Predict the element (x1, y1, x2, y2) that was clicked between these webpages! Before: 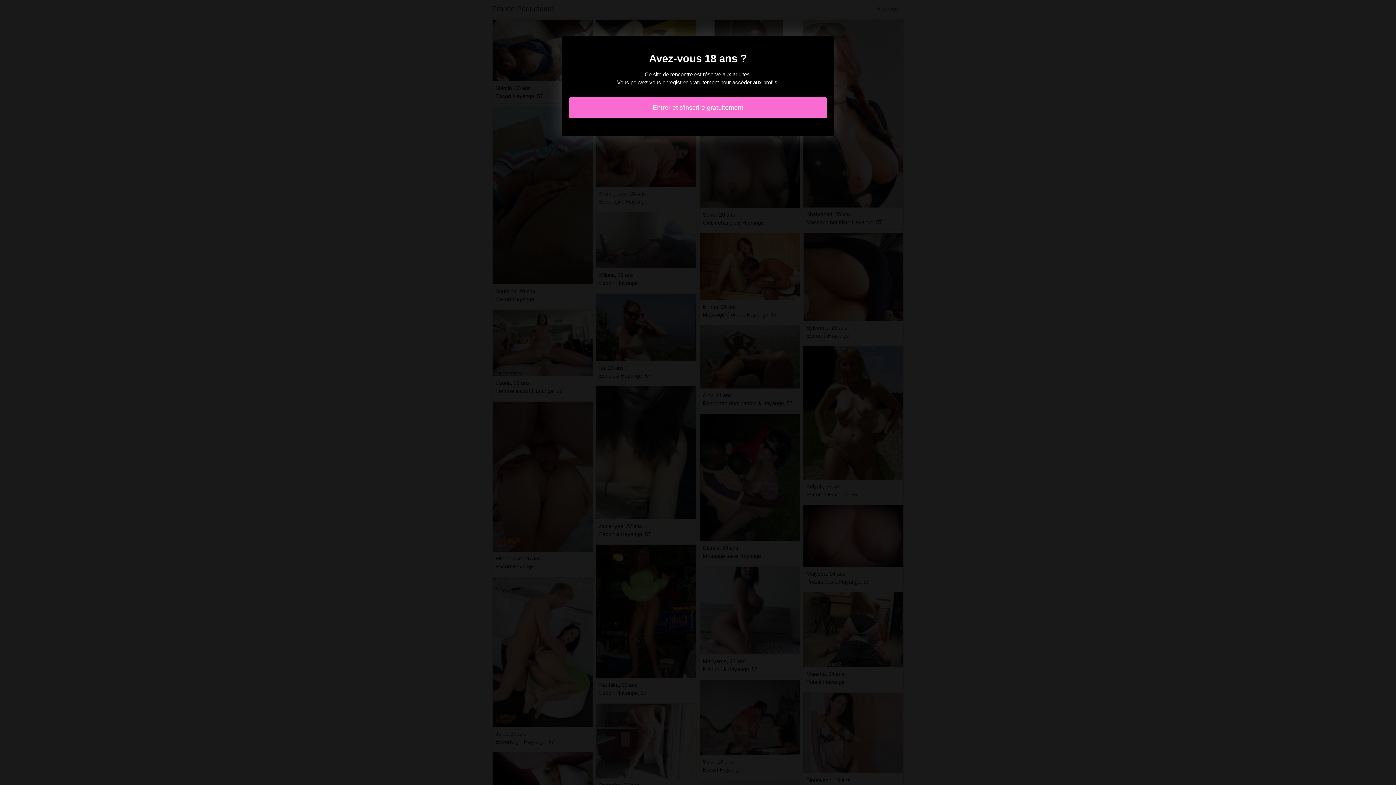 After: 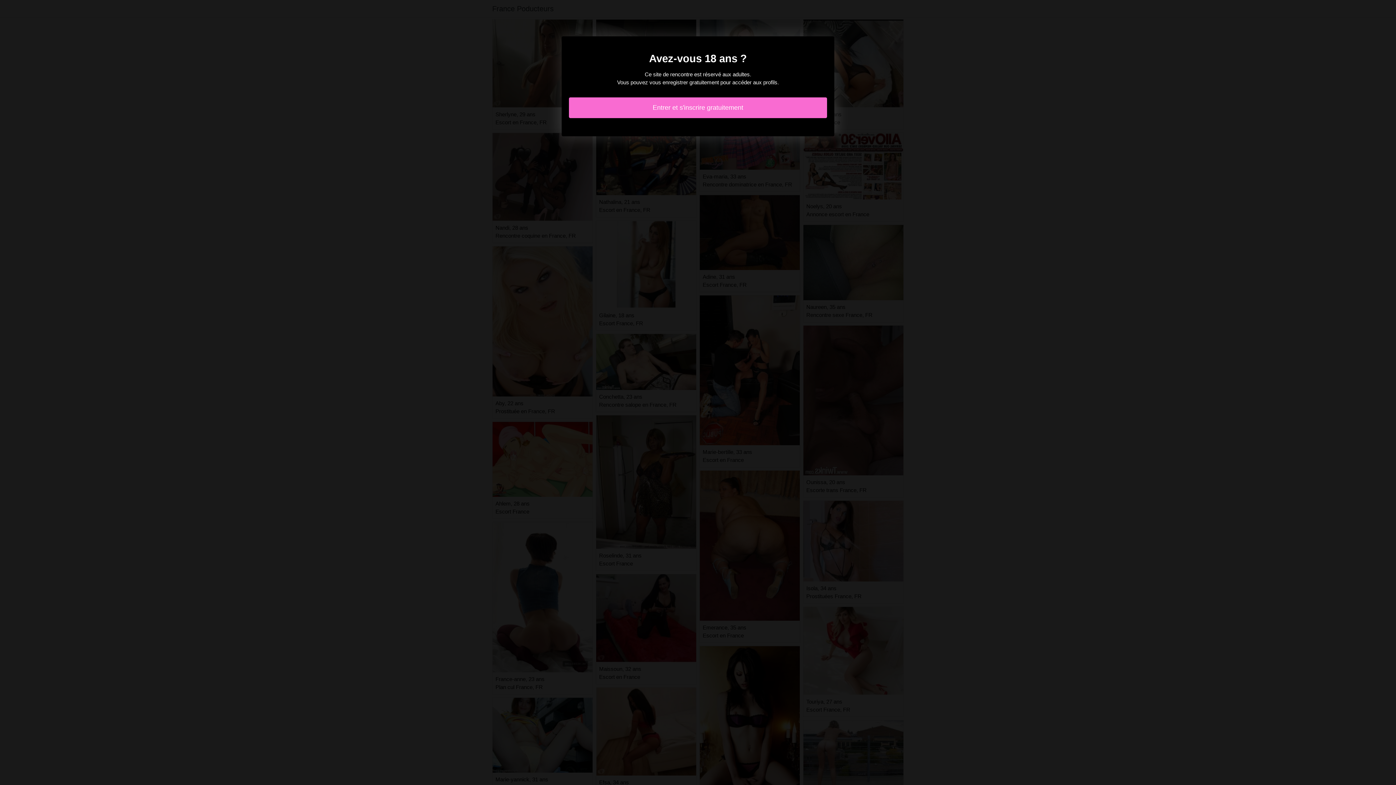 Action: bbox: (569, 97, 827, 118) label: Entrer et s'inscrire gratuitement